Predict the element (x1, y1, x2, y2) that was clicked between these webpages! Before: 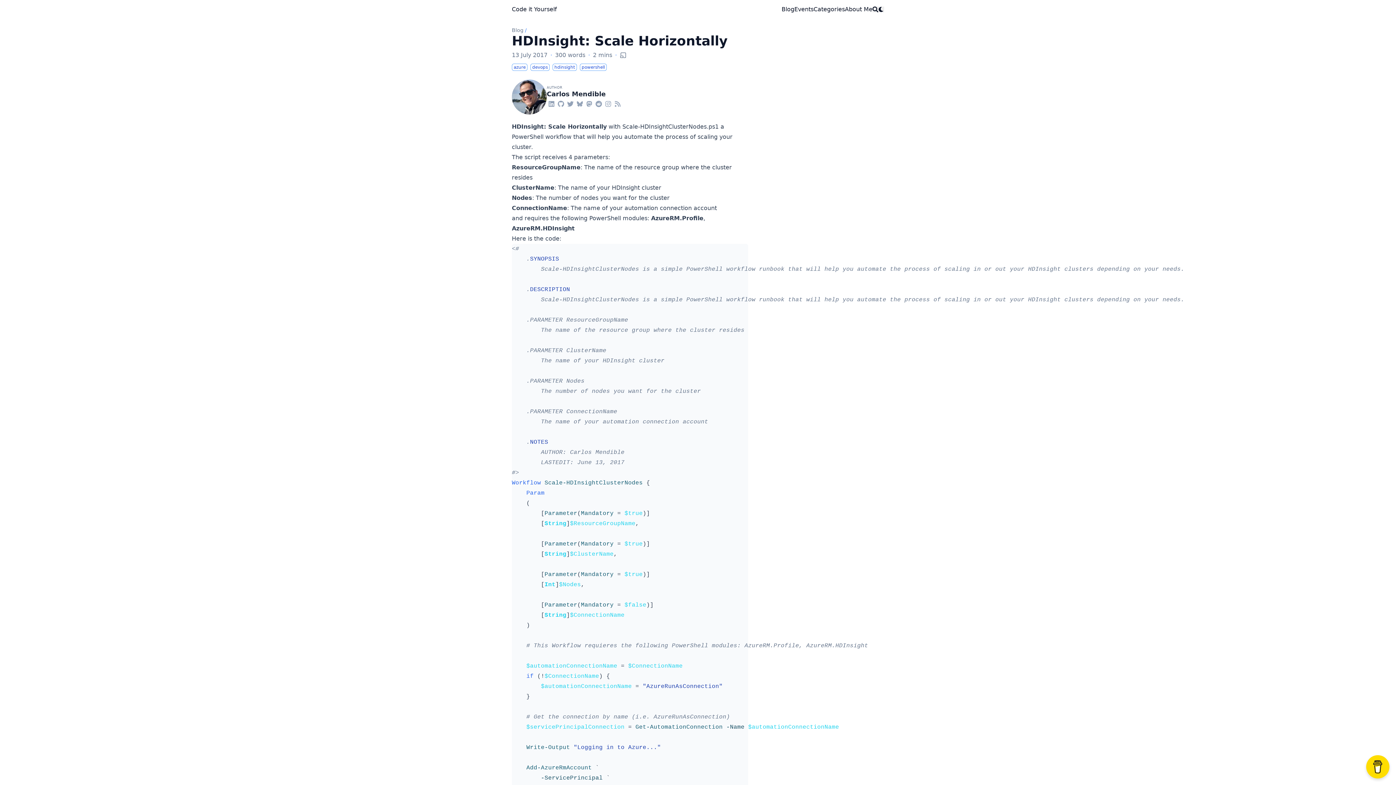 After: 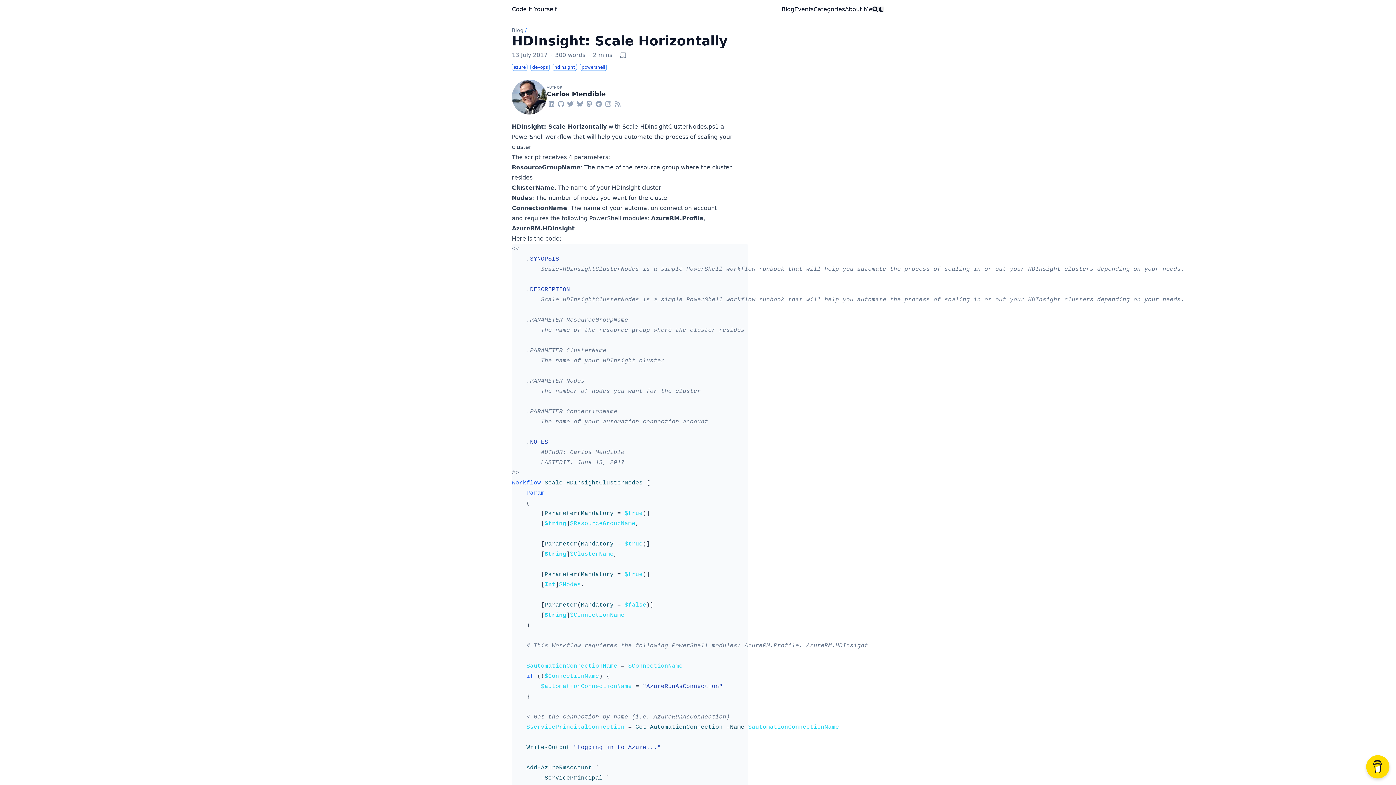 Action: bbox: (622, 123, 718, 130) label: Scale-HDInsightClusterNodes.ps1